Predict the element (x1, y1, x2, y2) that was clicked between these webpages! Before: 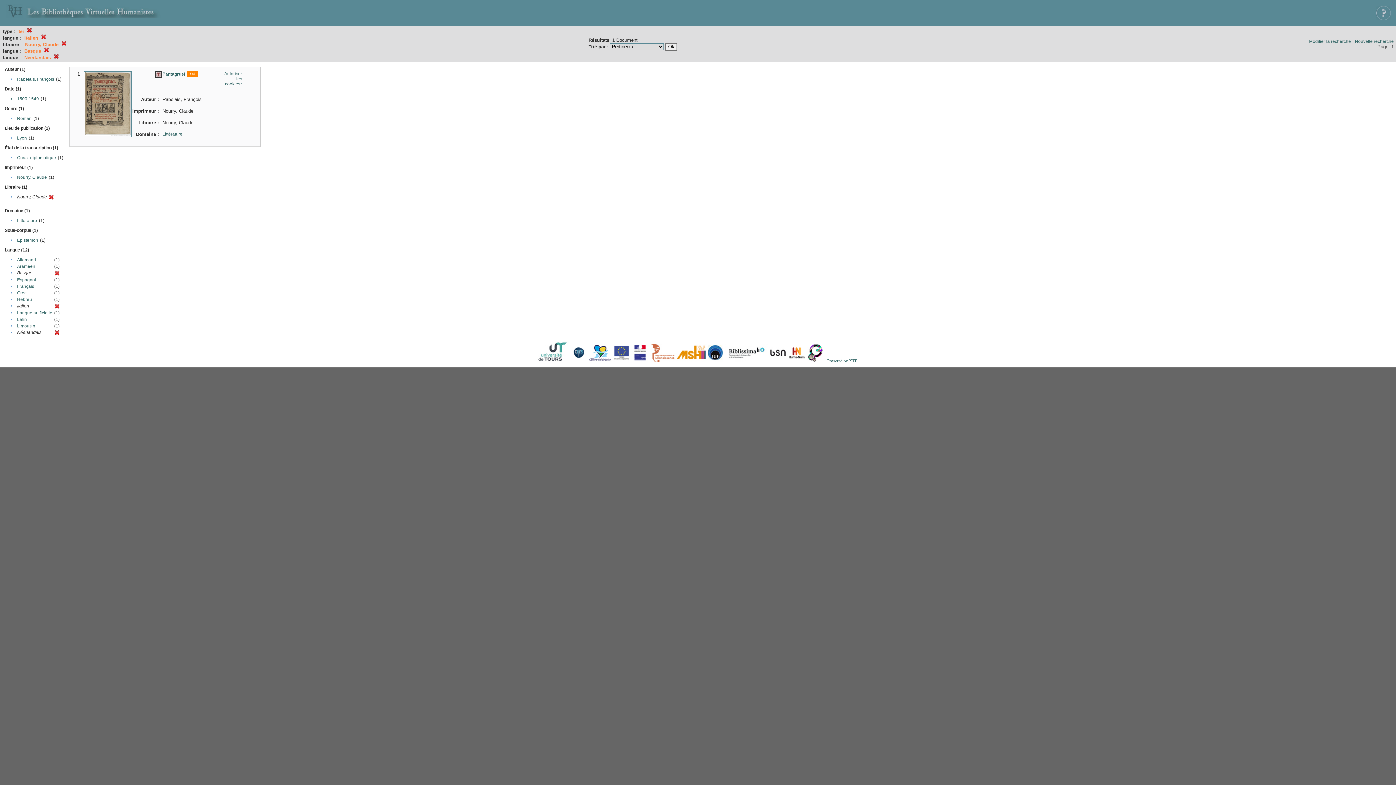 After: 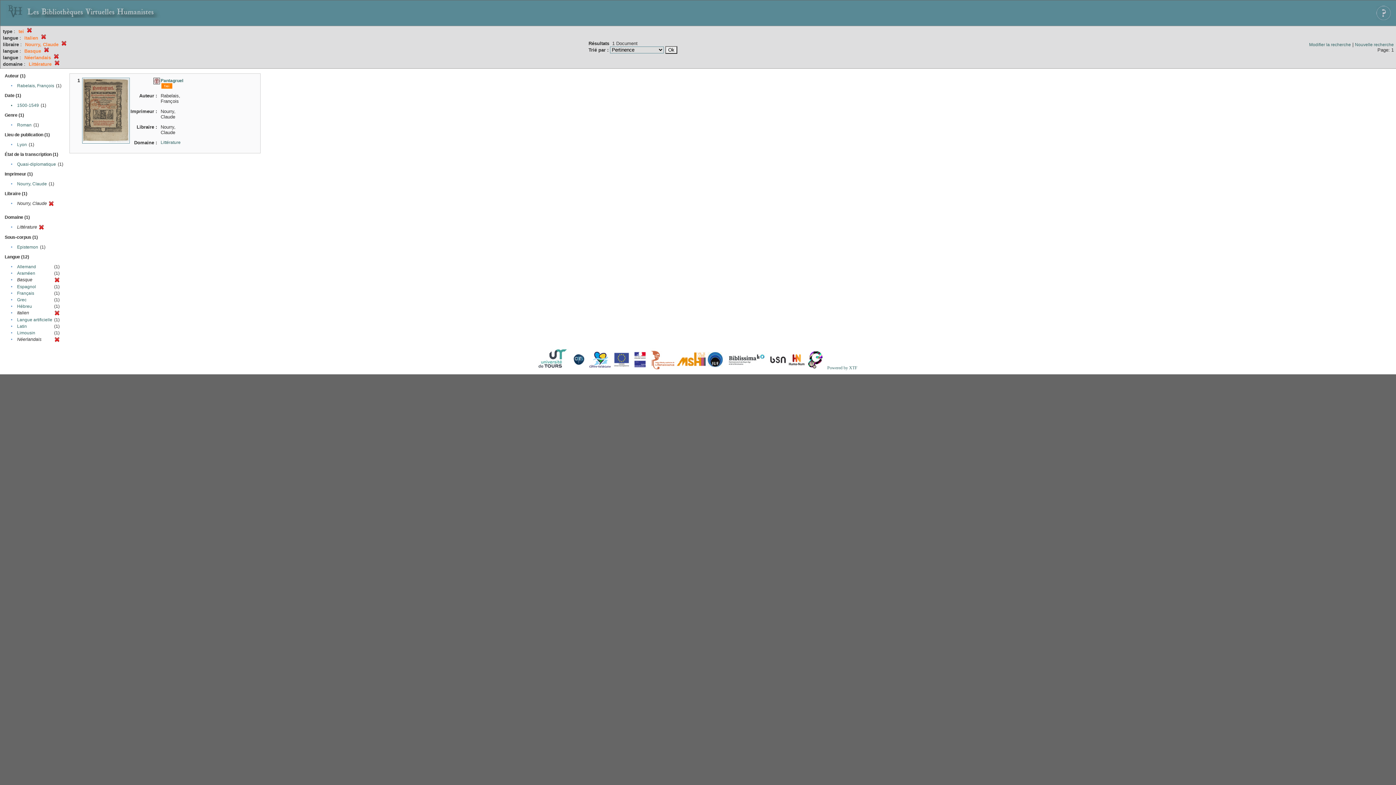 Action: label: Littérature bbox: (17, 218, 37, 223)